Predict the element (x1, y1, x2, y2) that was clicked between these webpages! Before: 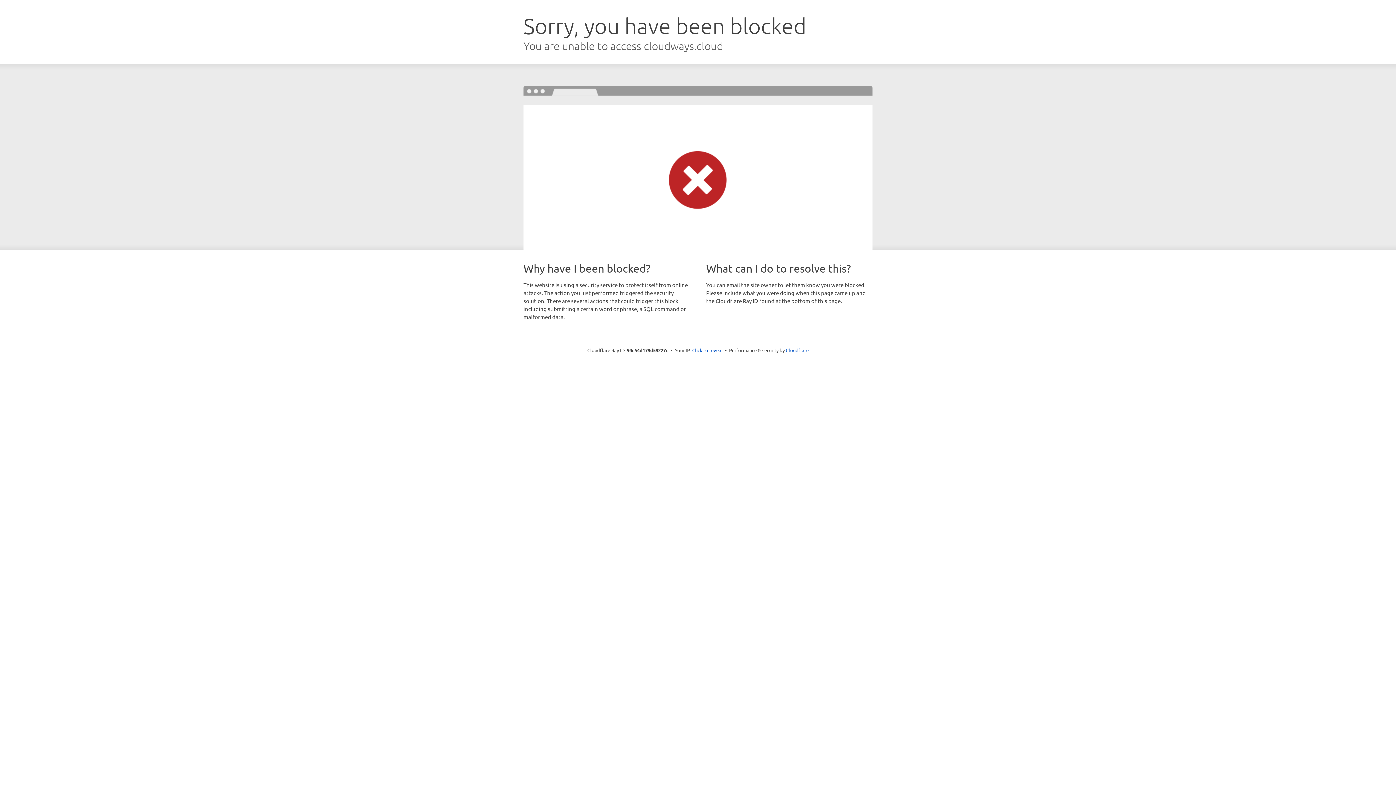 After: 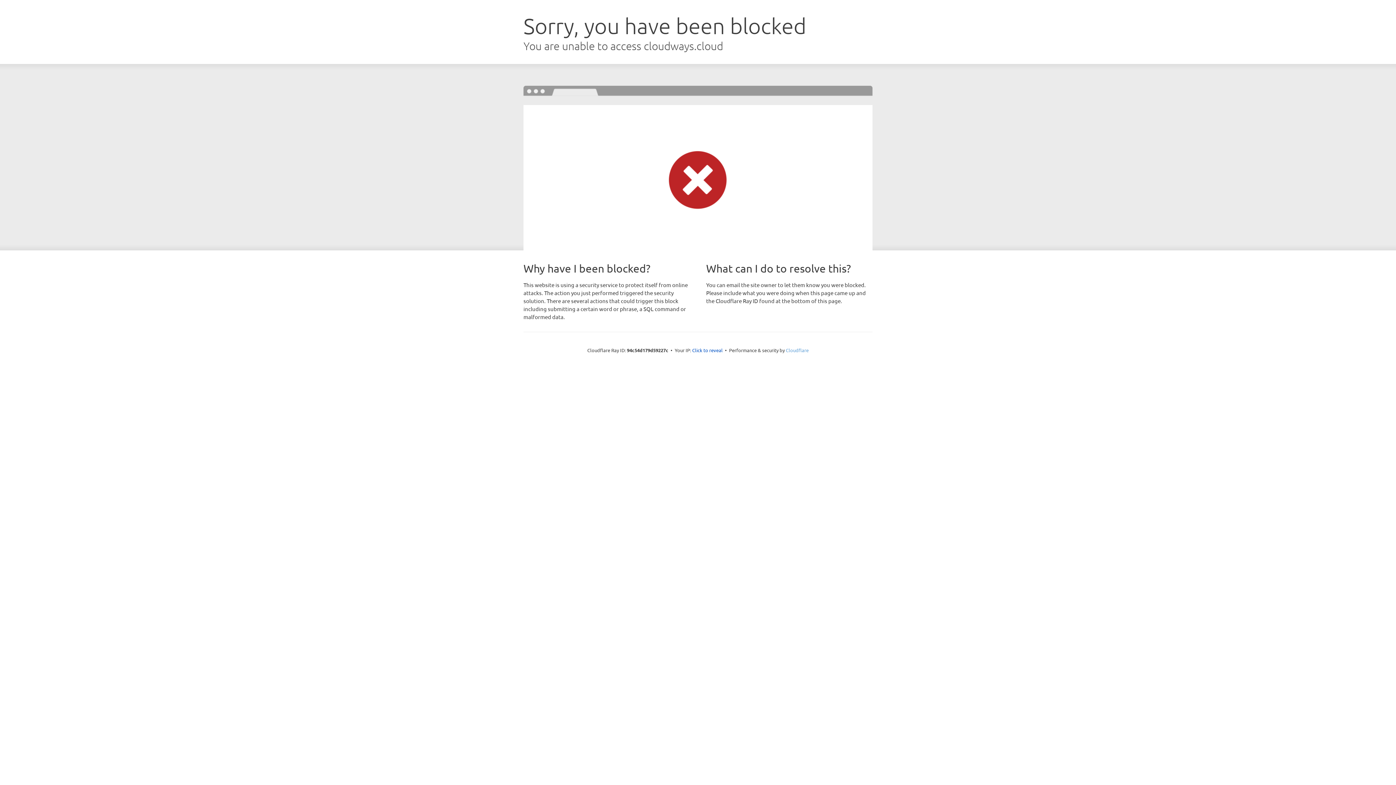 Action: label: Cloudflare bbox: (786, 347, 808, 353)